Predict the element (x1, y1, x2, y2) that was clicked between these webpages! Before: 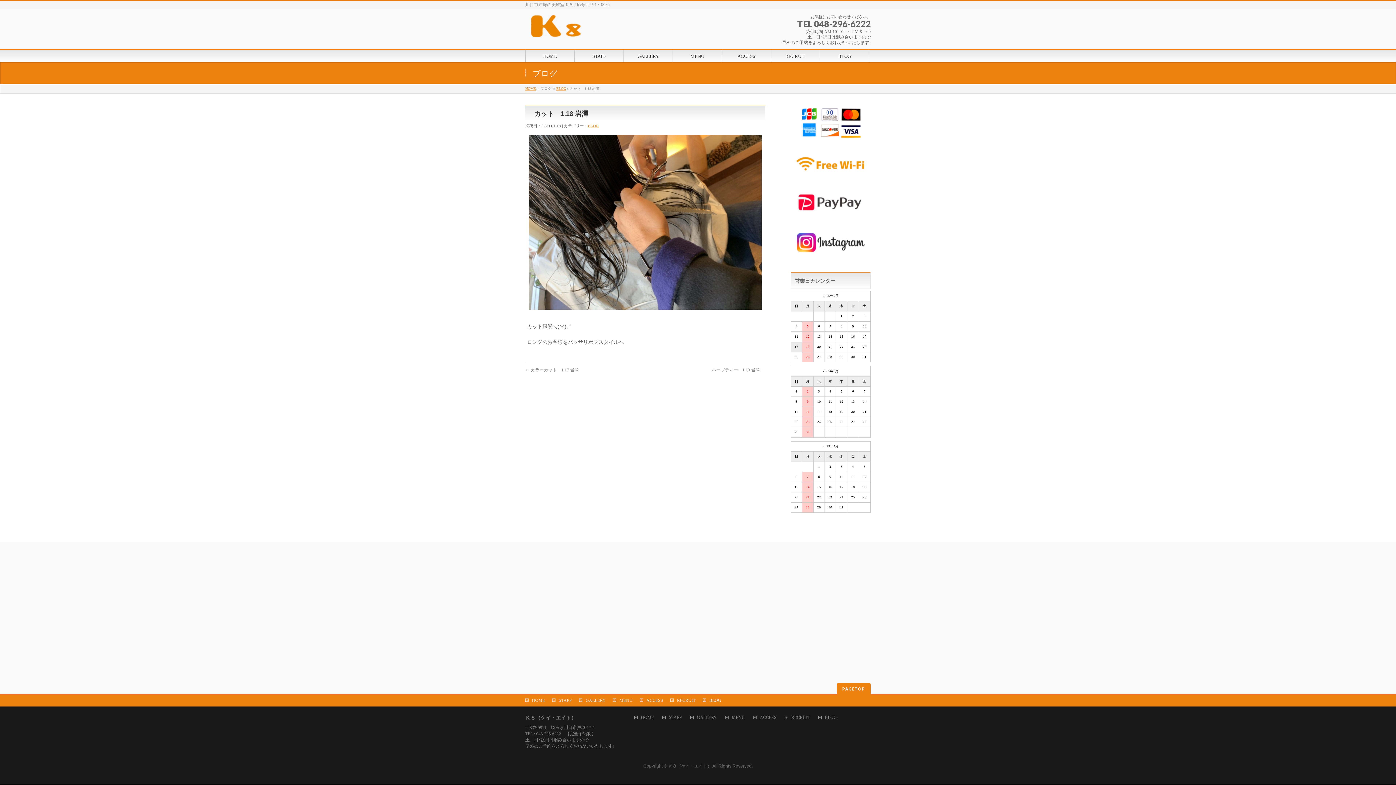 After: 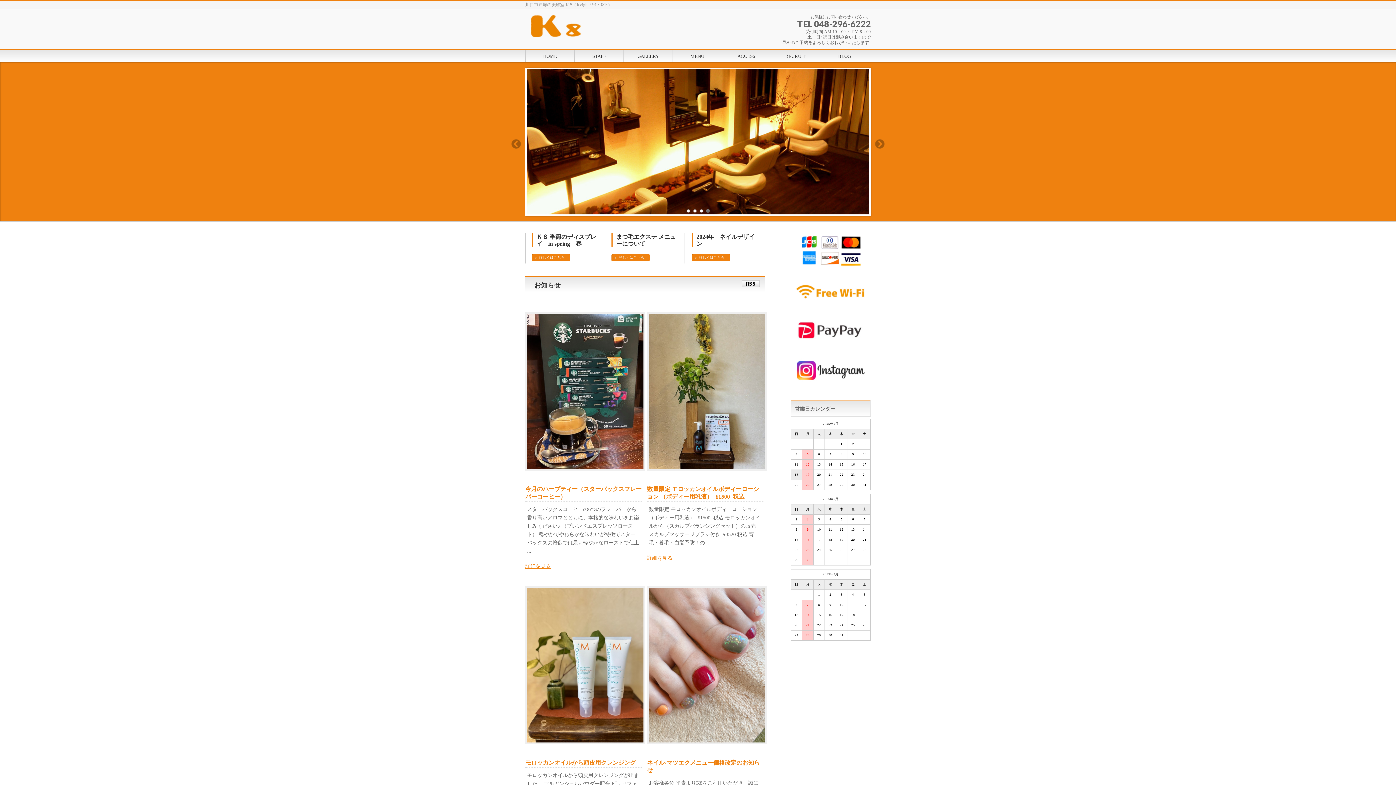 Action: label: Ｋ８（ケイ・エイト） bbox: (668, 764, 711, 769)